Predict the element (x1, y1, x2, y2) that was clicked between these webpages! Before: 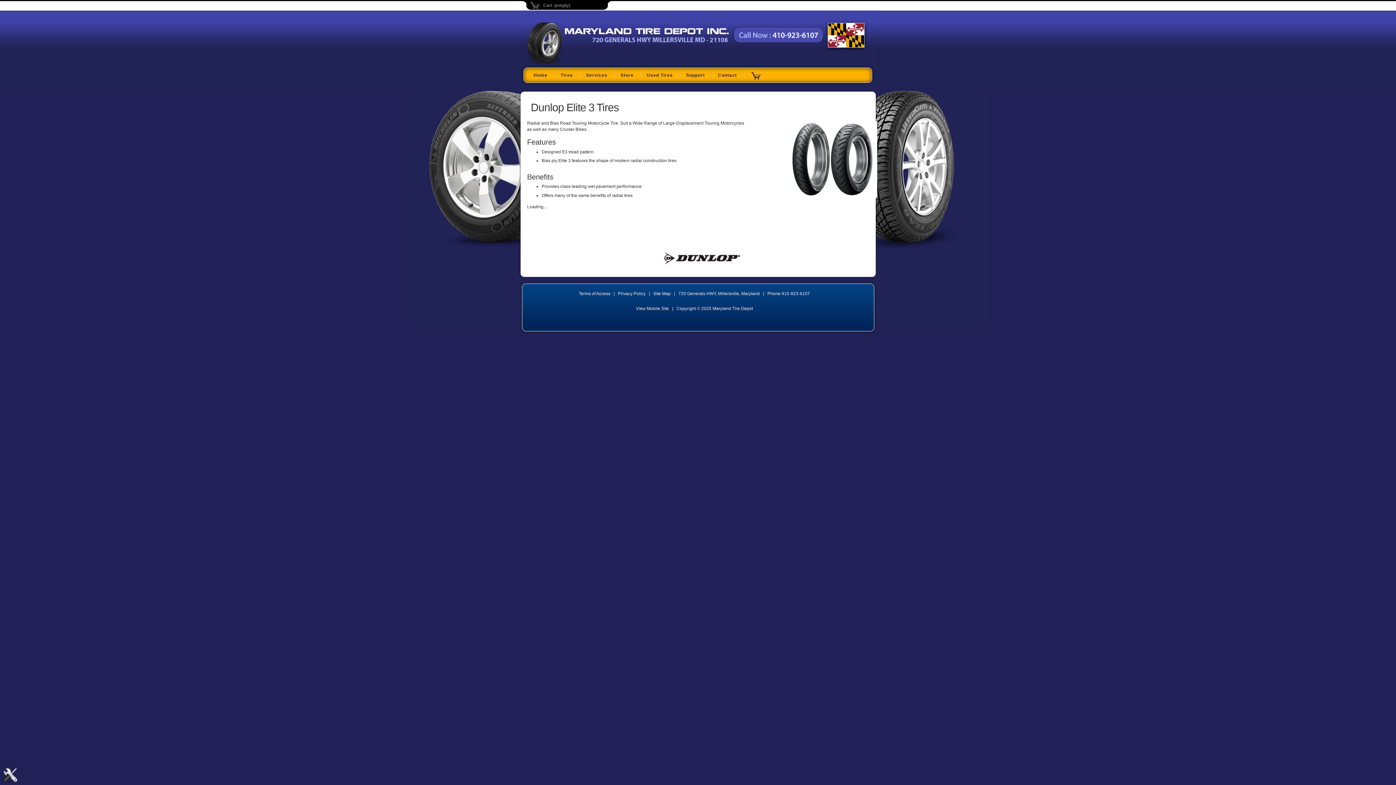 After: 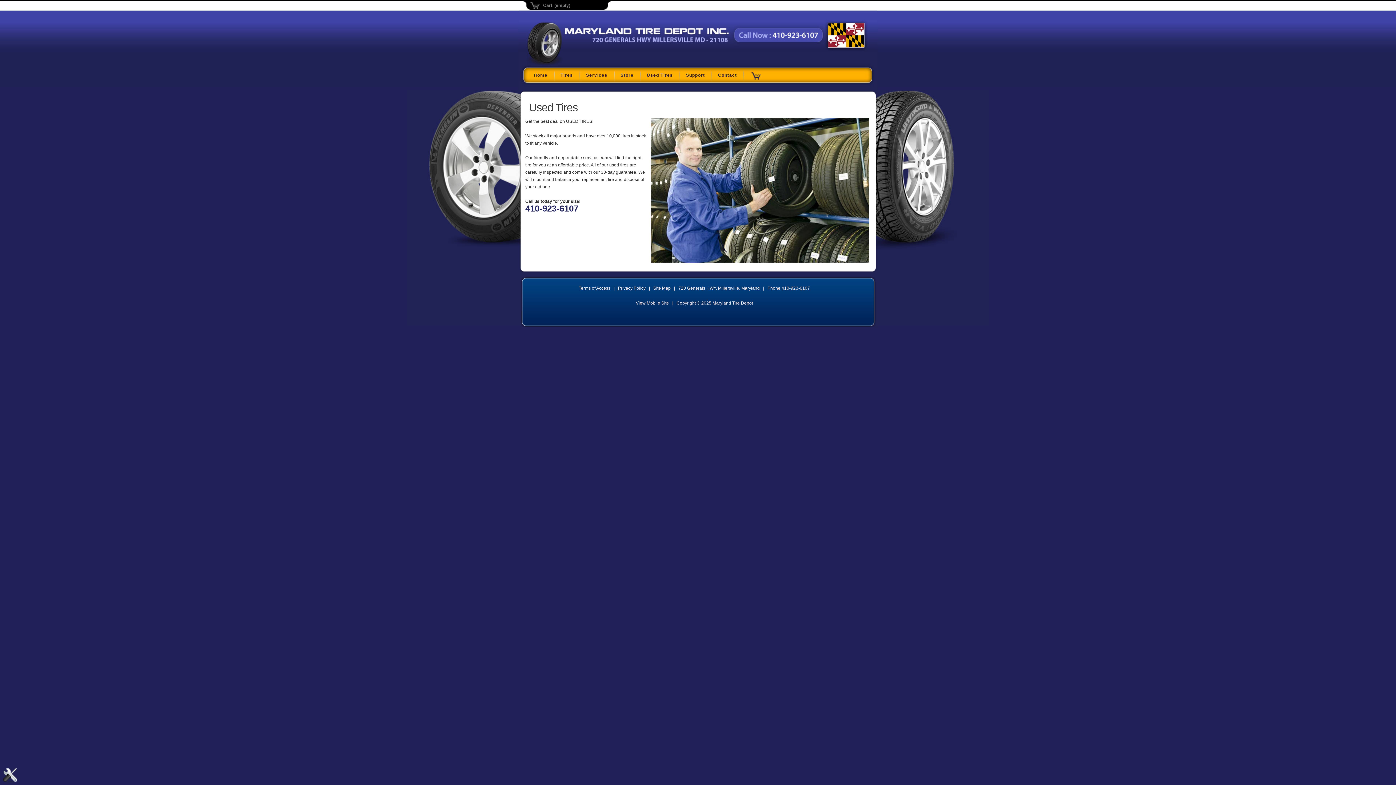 Action: bbox: (640, 70, 679, 81) label: Used Tires